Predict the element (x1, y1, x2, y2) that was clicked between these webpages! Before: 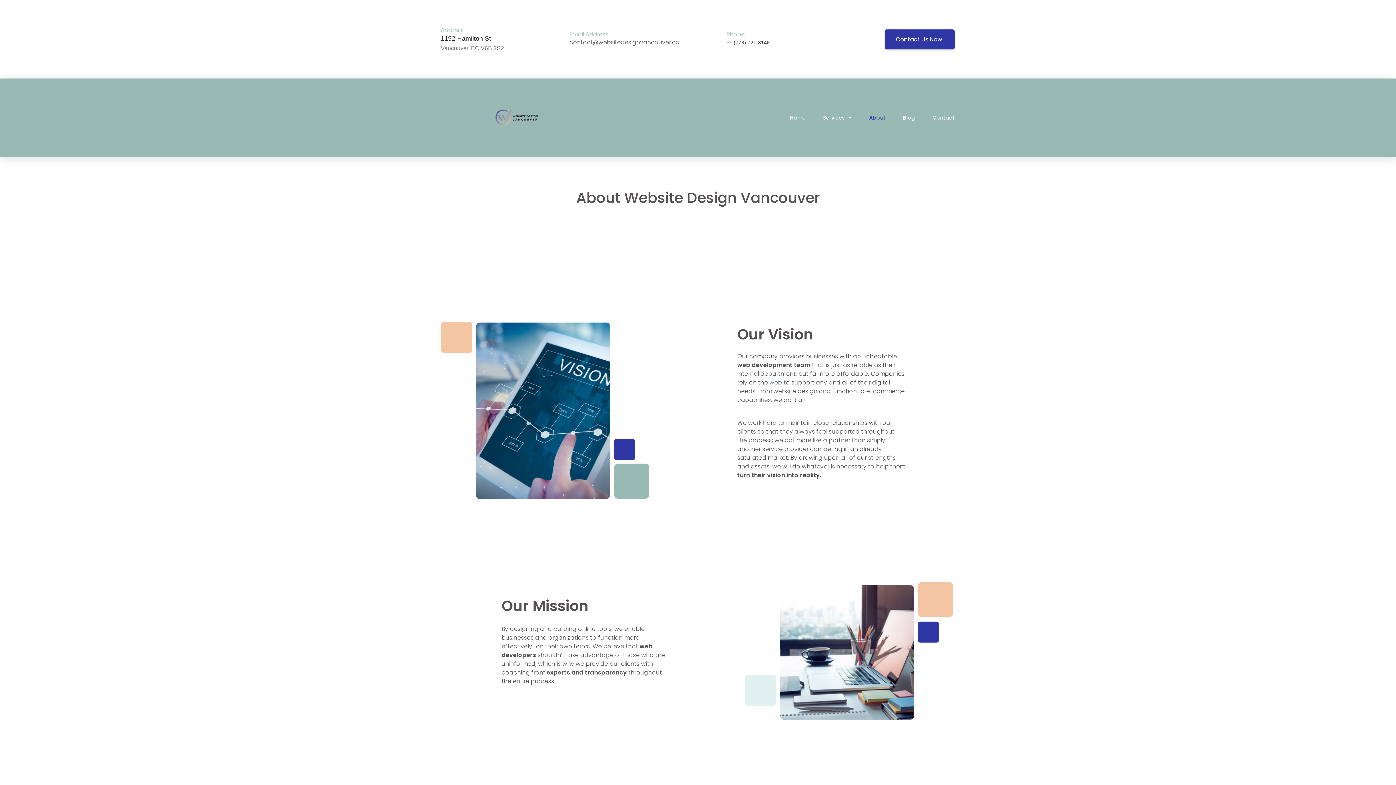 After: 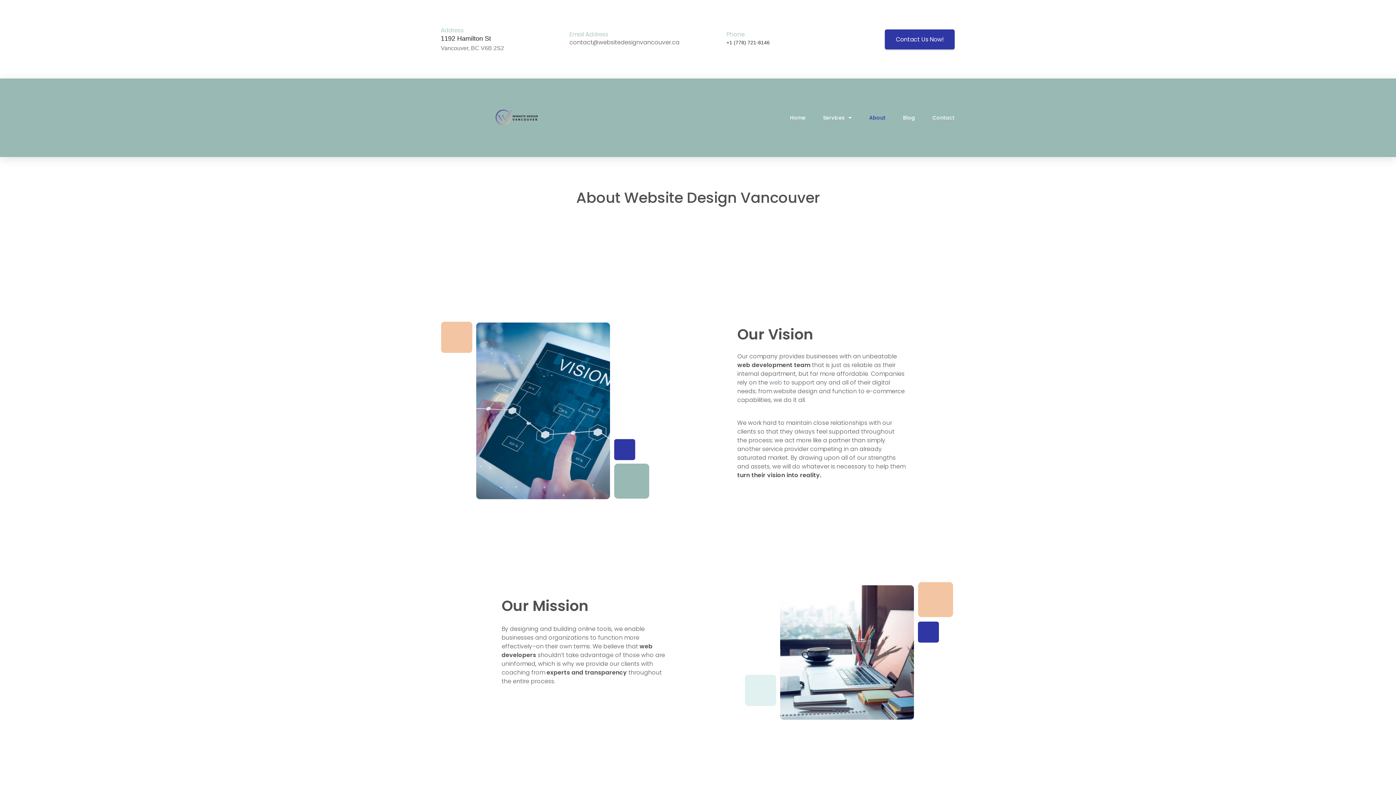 Action: label: About bbox: (869, 115, 885, 120)